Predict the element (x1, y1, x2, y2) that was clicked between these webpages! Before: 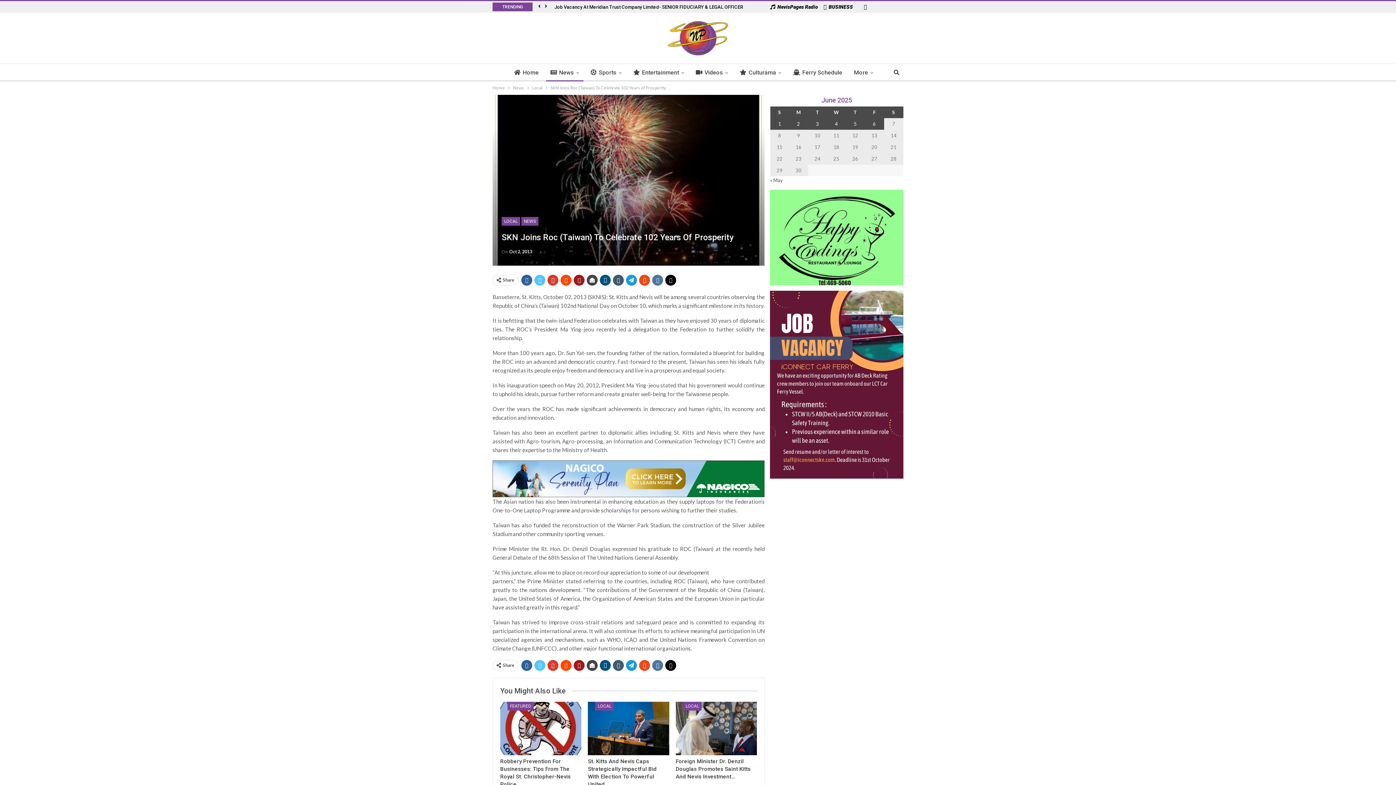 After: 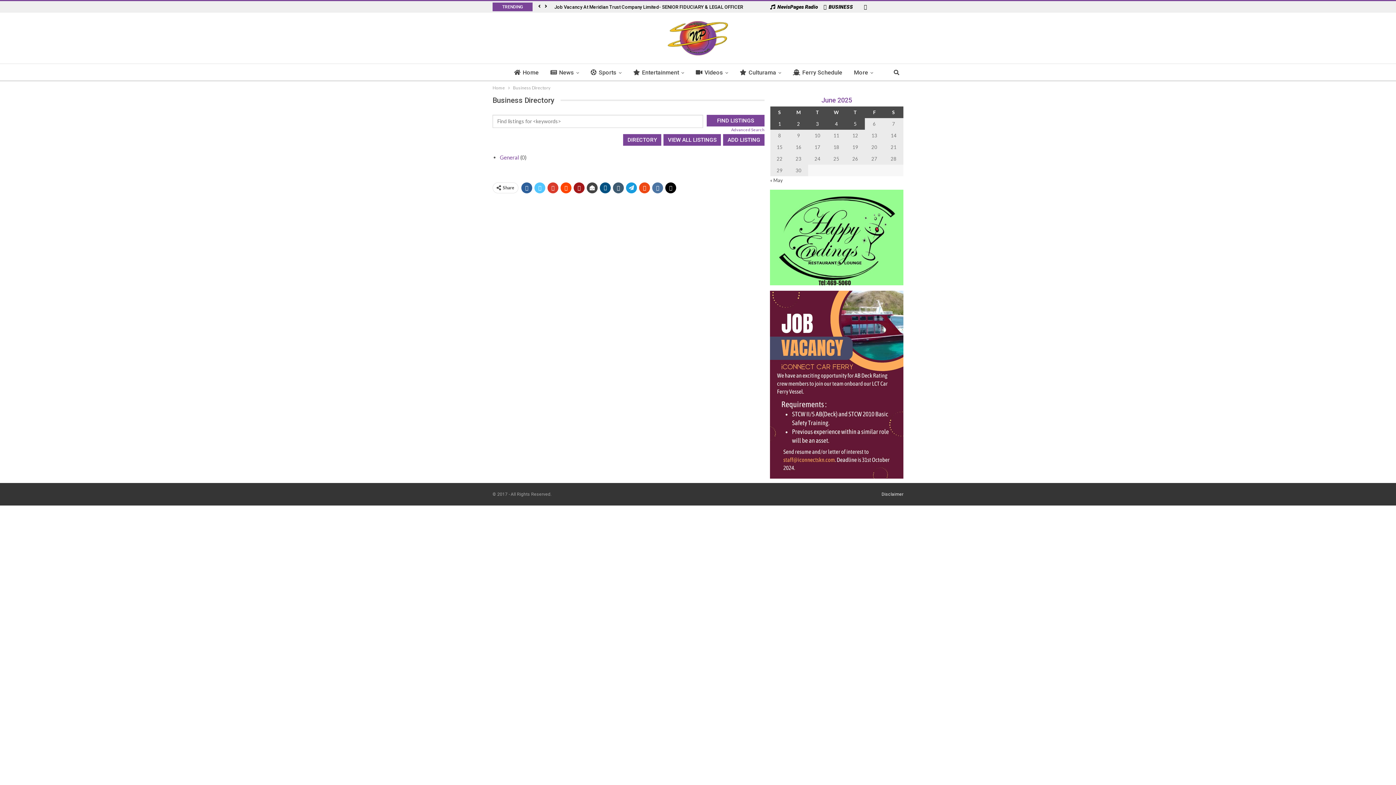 Action: label: BUSINESS bbox: (823, 4, 853, 9)